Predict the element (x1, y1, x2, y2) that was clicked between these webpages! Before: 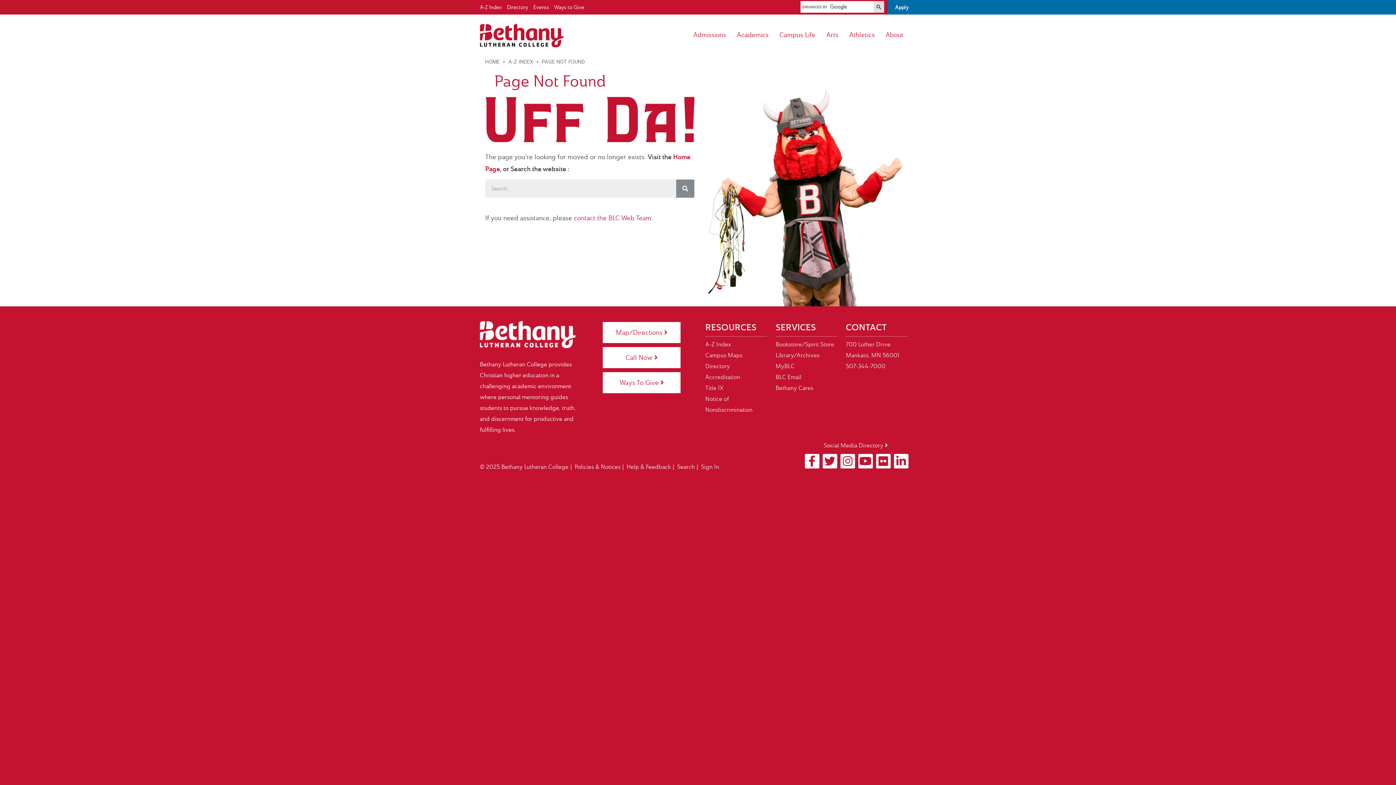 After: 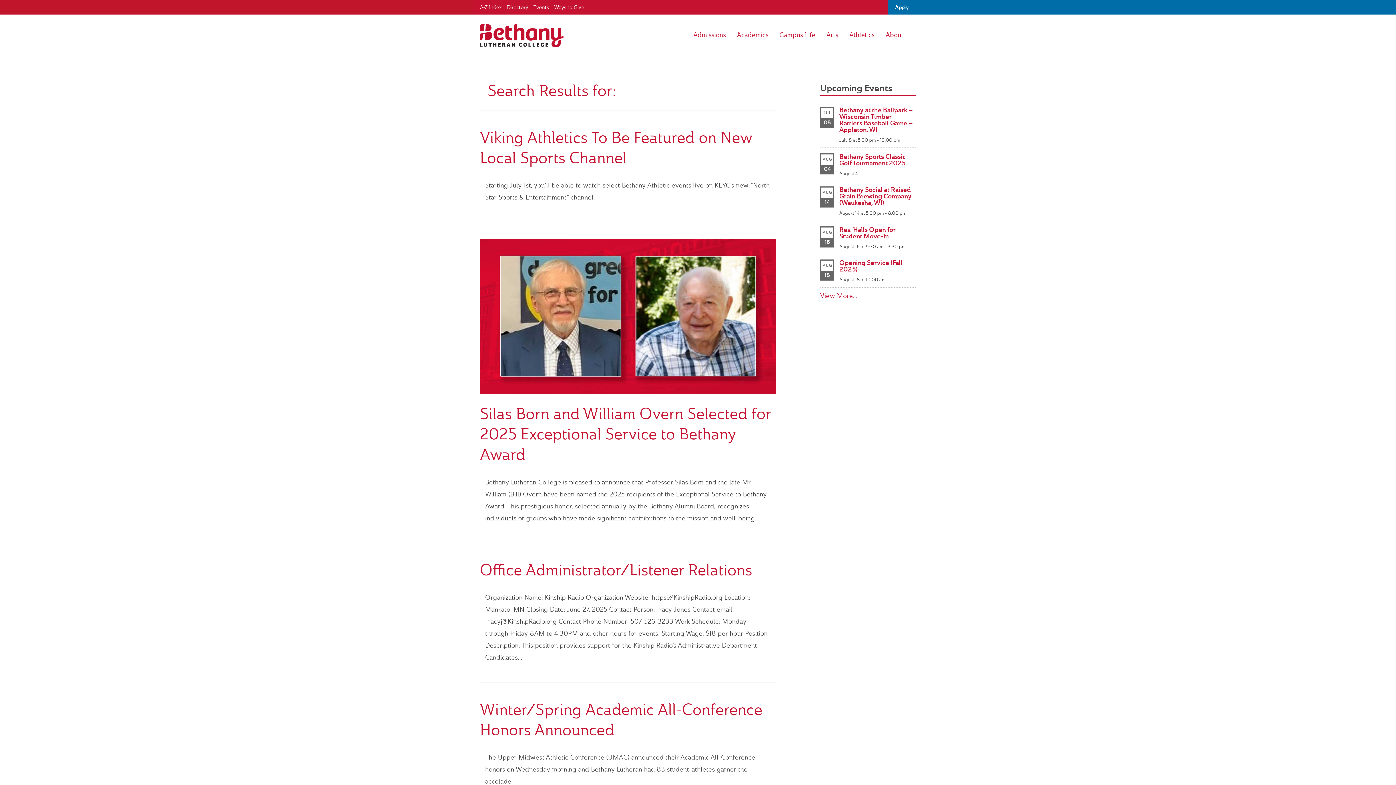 Action: label: Search bbox: (676, 179, 694, 197)